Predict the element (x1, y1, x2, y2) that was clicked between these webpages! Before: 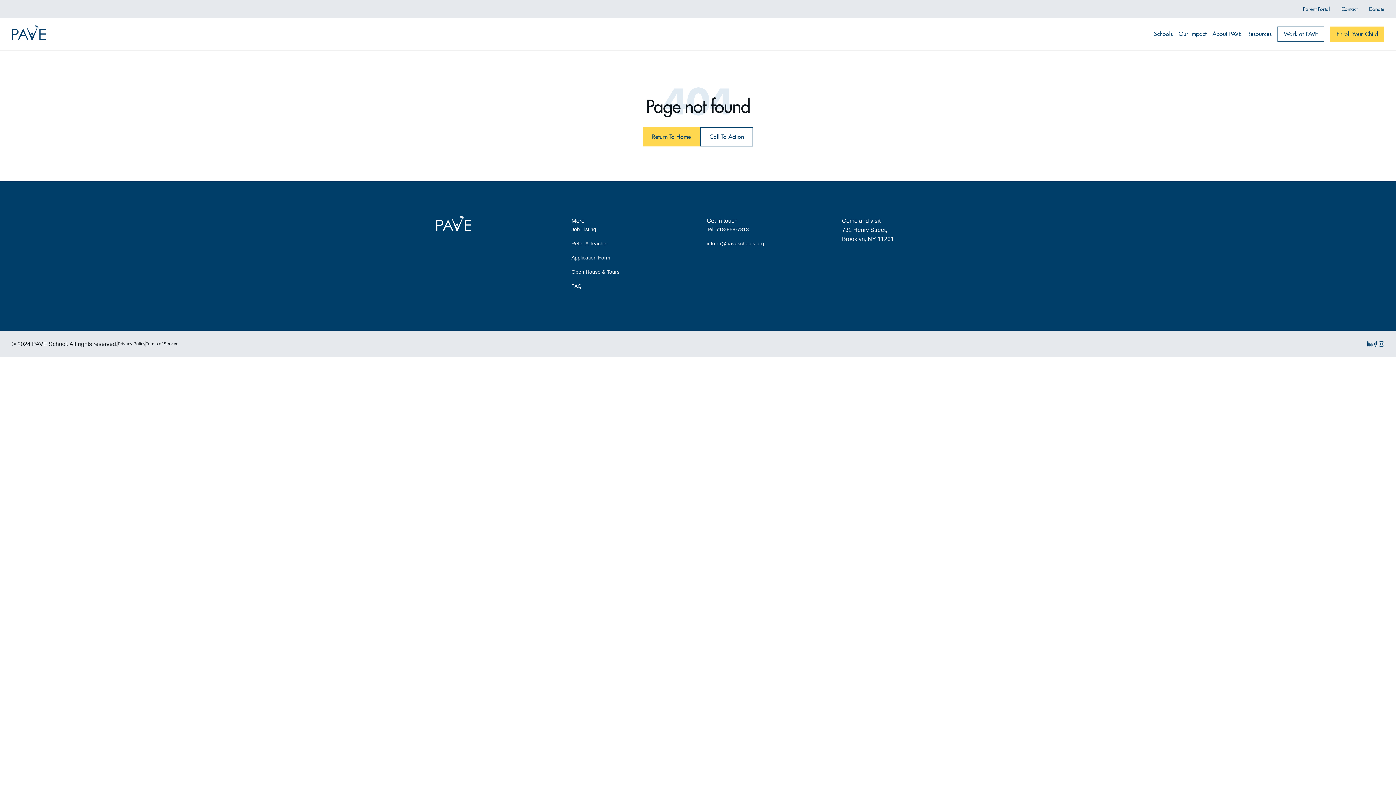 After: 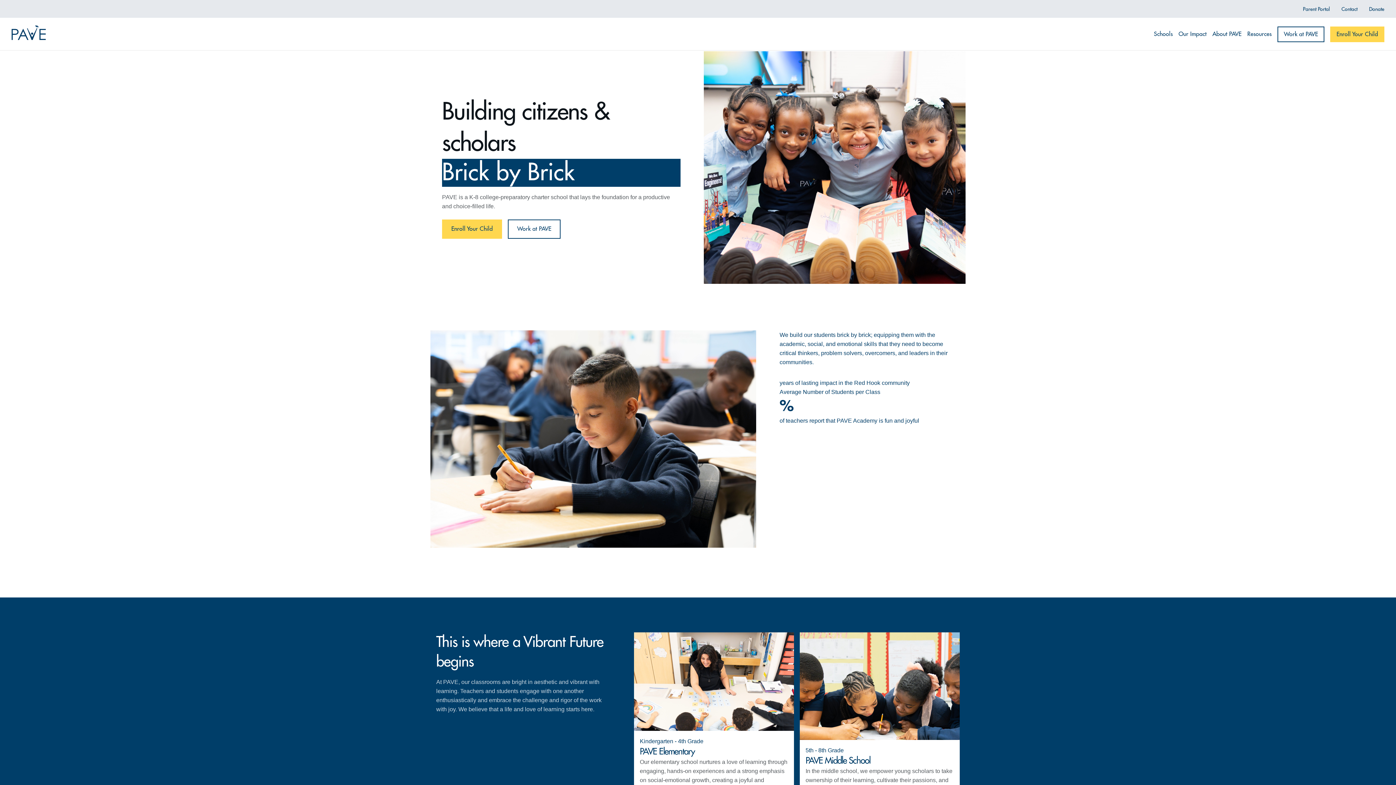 Action: bbox: (642, 127, 700, 146) label: Return To Home